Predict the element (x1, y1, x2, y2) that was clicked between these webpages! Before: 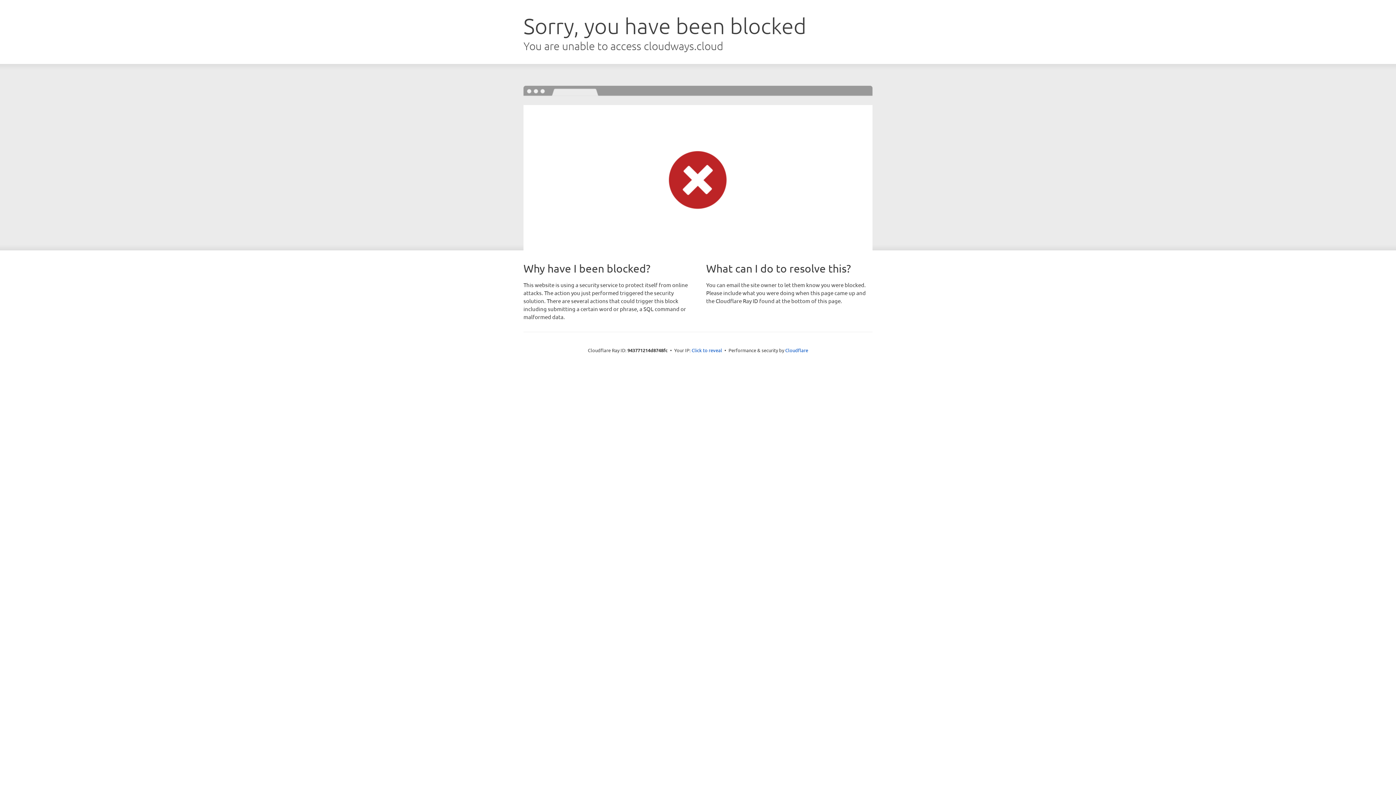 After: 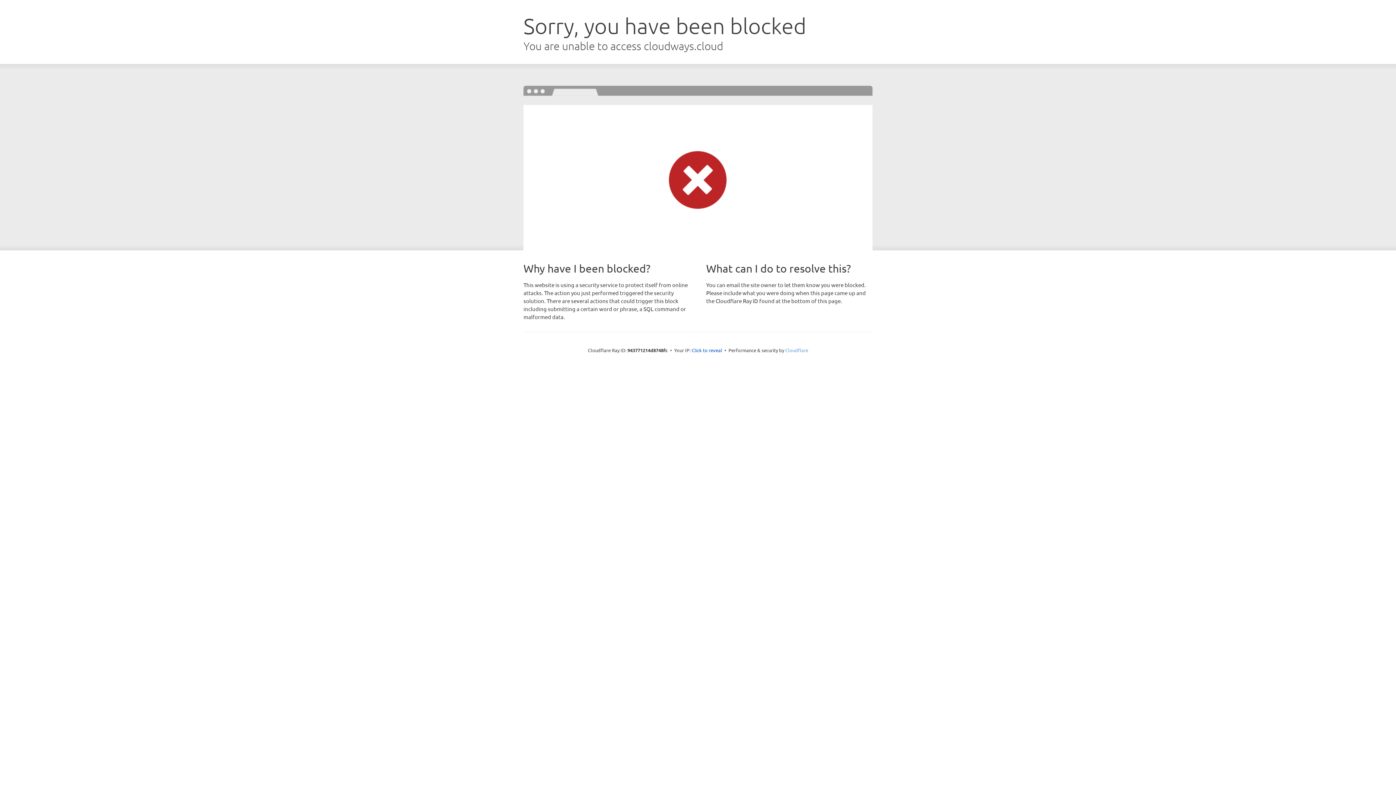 Action: label: Cloudflare bbox: (785, 347, 808, 353)